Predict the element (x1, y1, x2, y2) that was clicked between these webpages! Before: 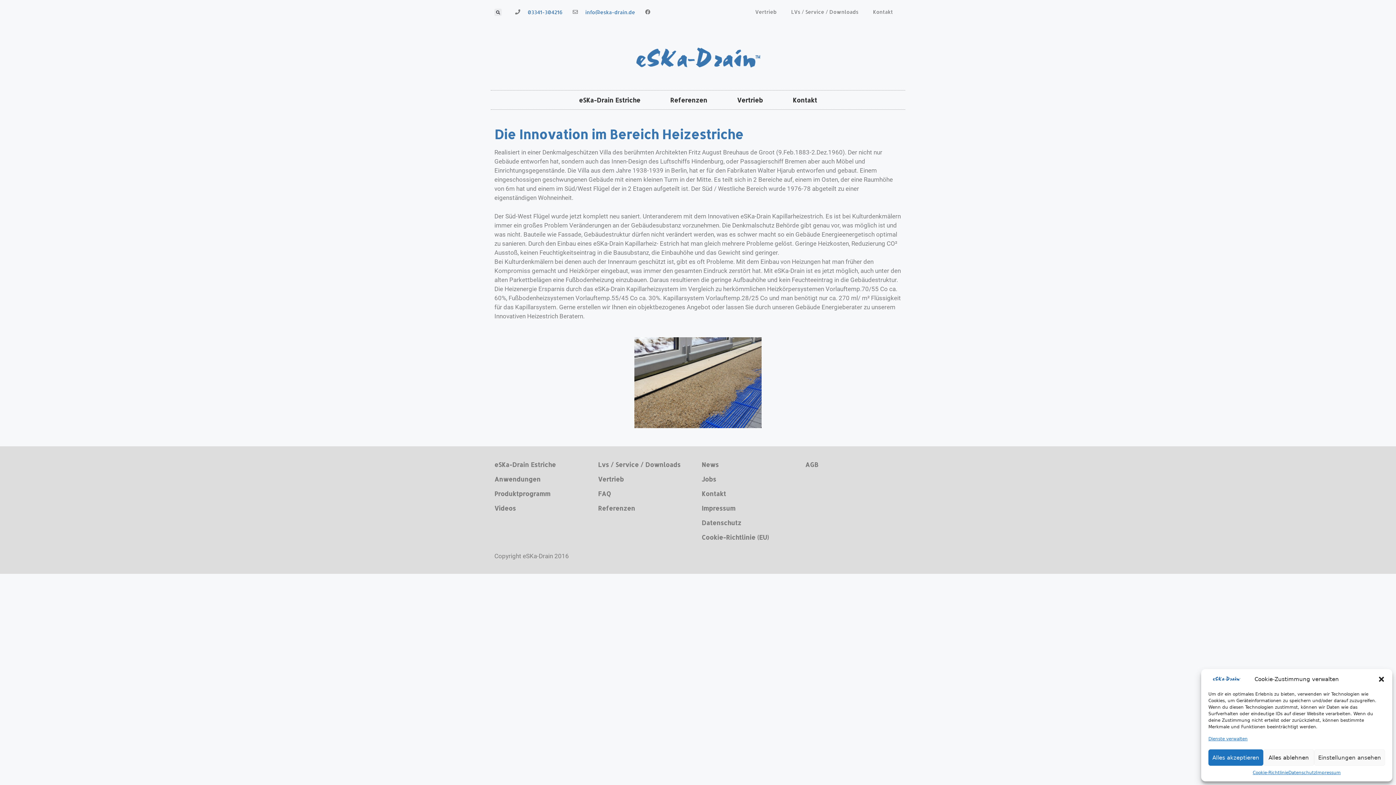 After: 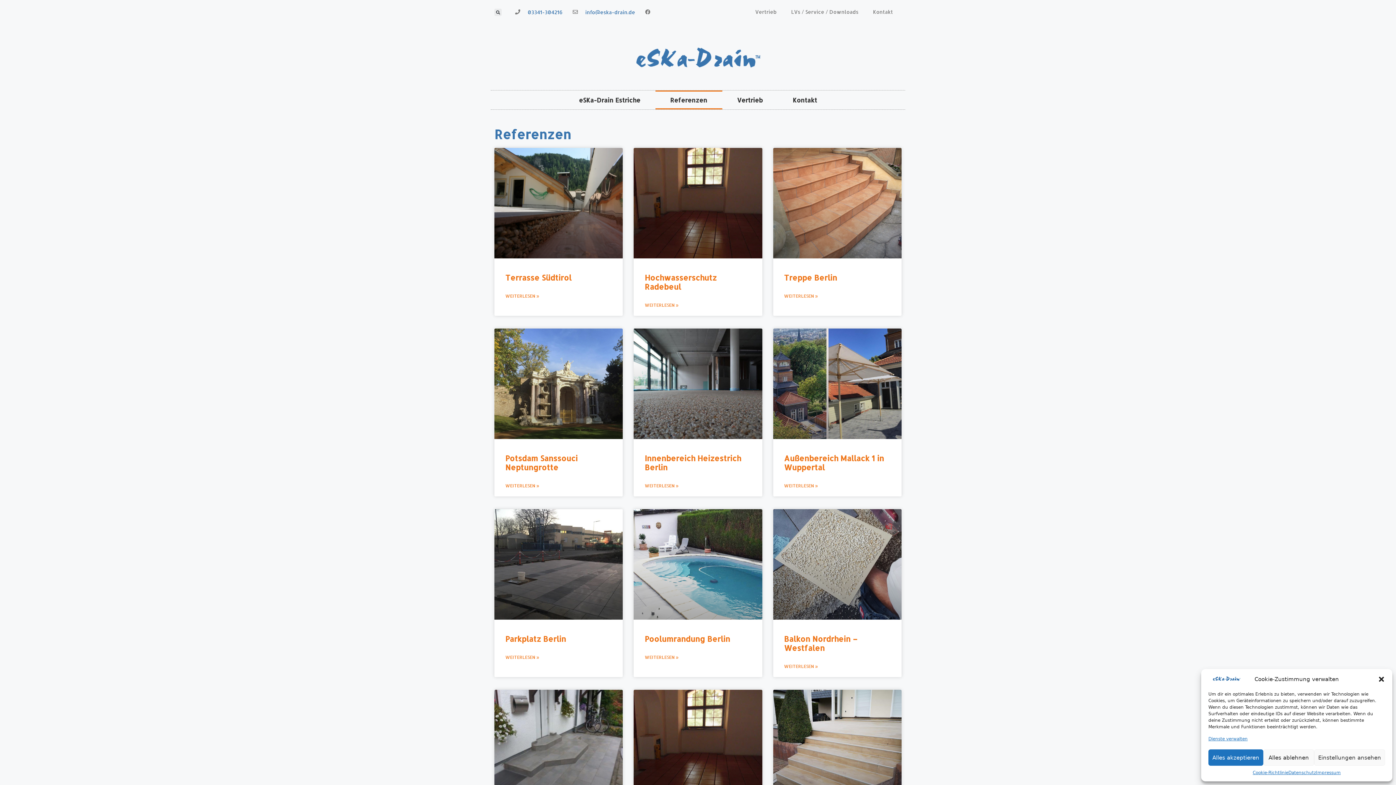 Action: bbox: (598, 501, 694, 515) label: Referenzen